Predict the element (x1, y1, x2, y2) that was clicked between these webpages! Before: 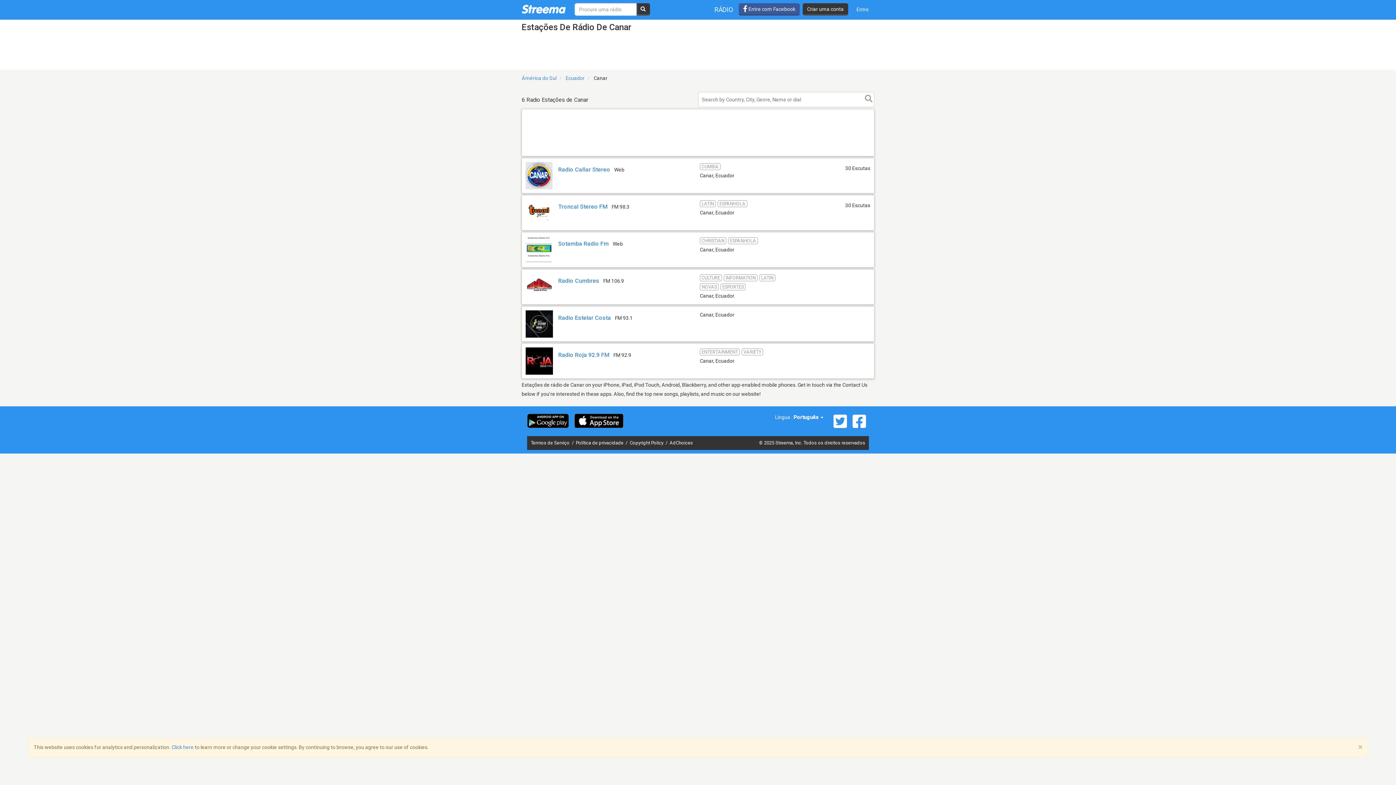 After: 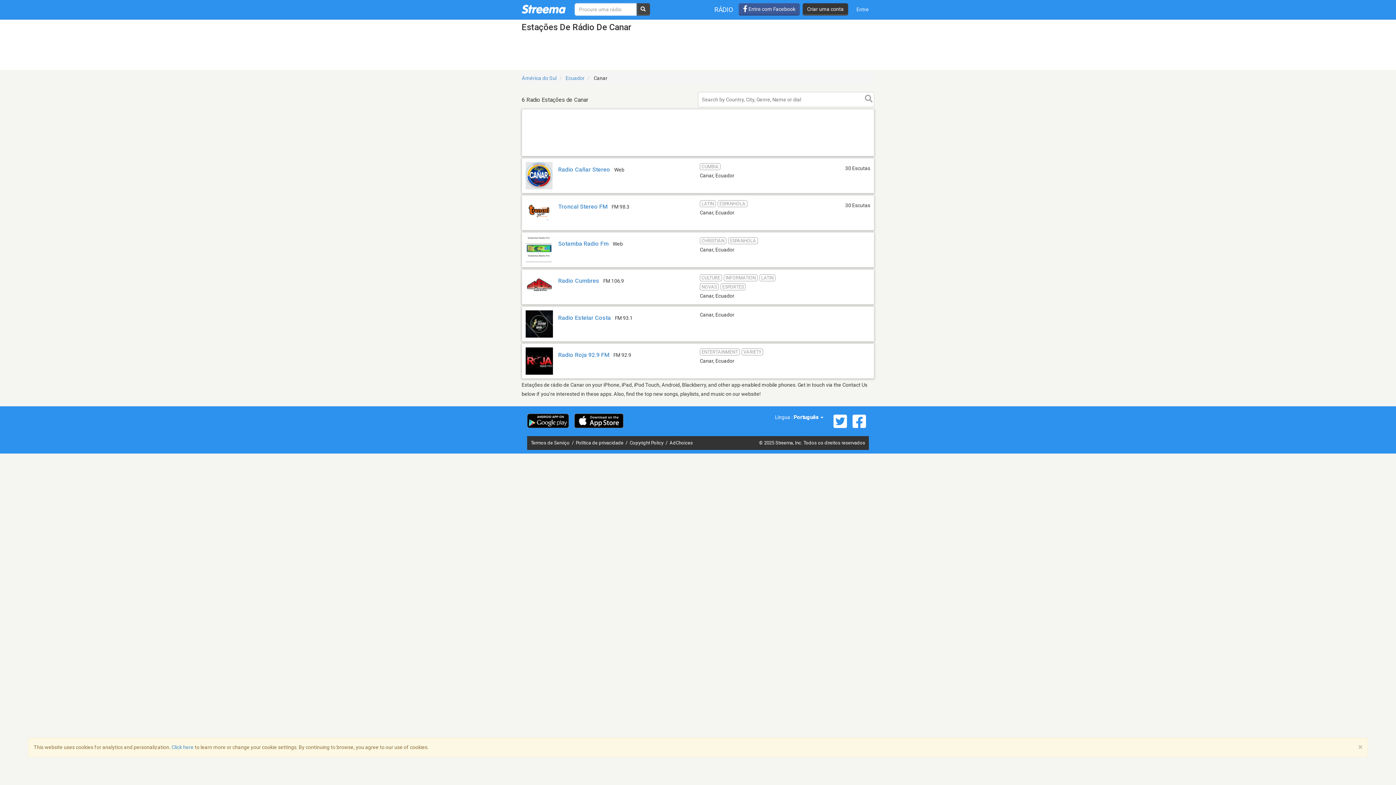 Action: bbox: (636, 3, 650, 15)